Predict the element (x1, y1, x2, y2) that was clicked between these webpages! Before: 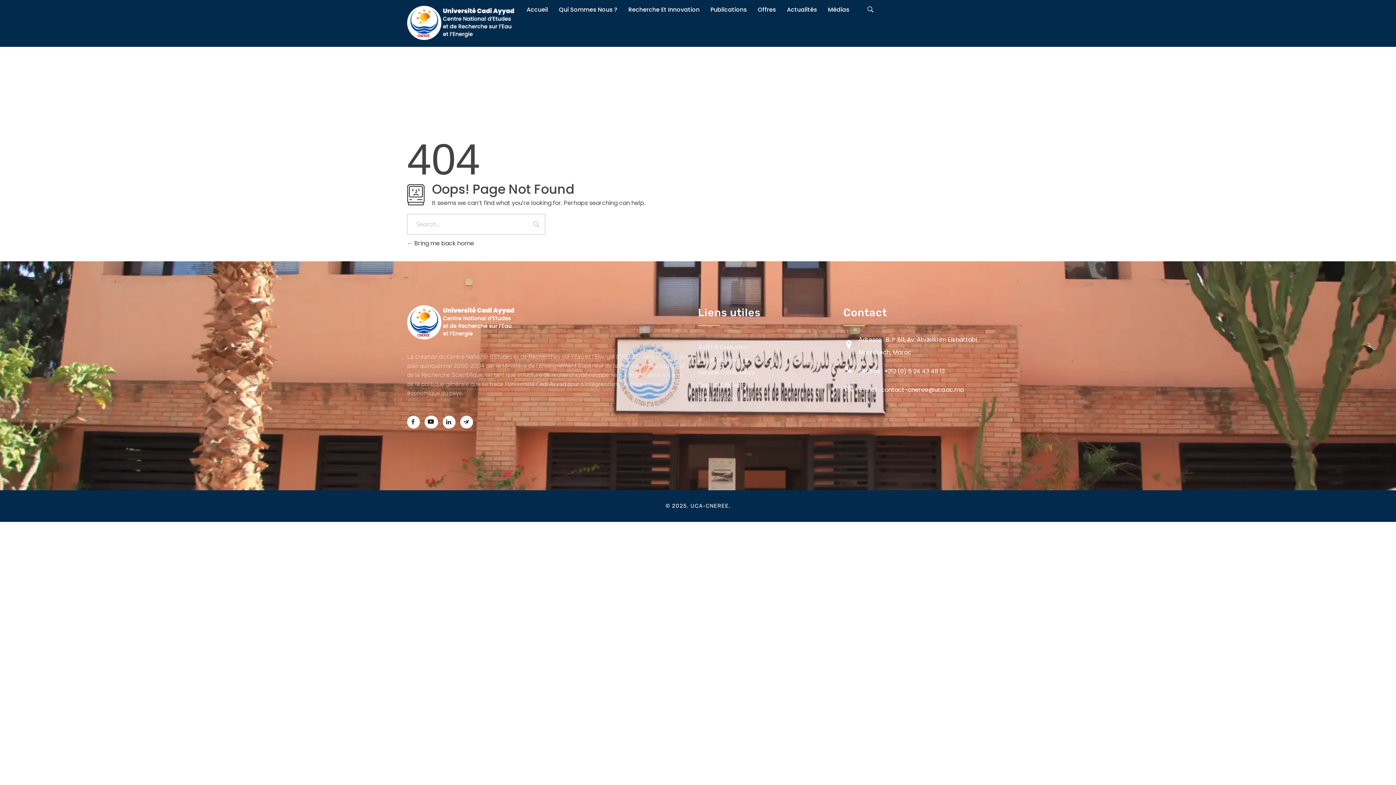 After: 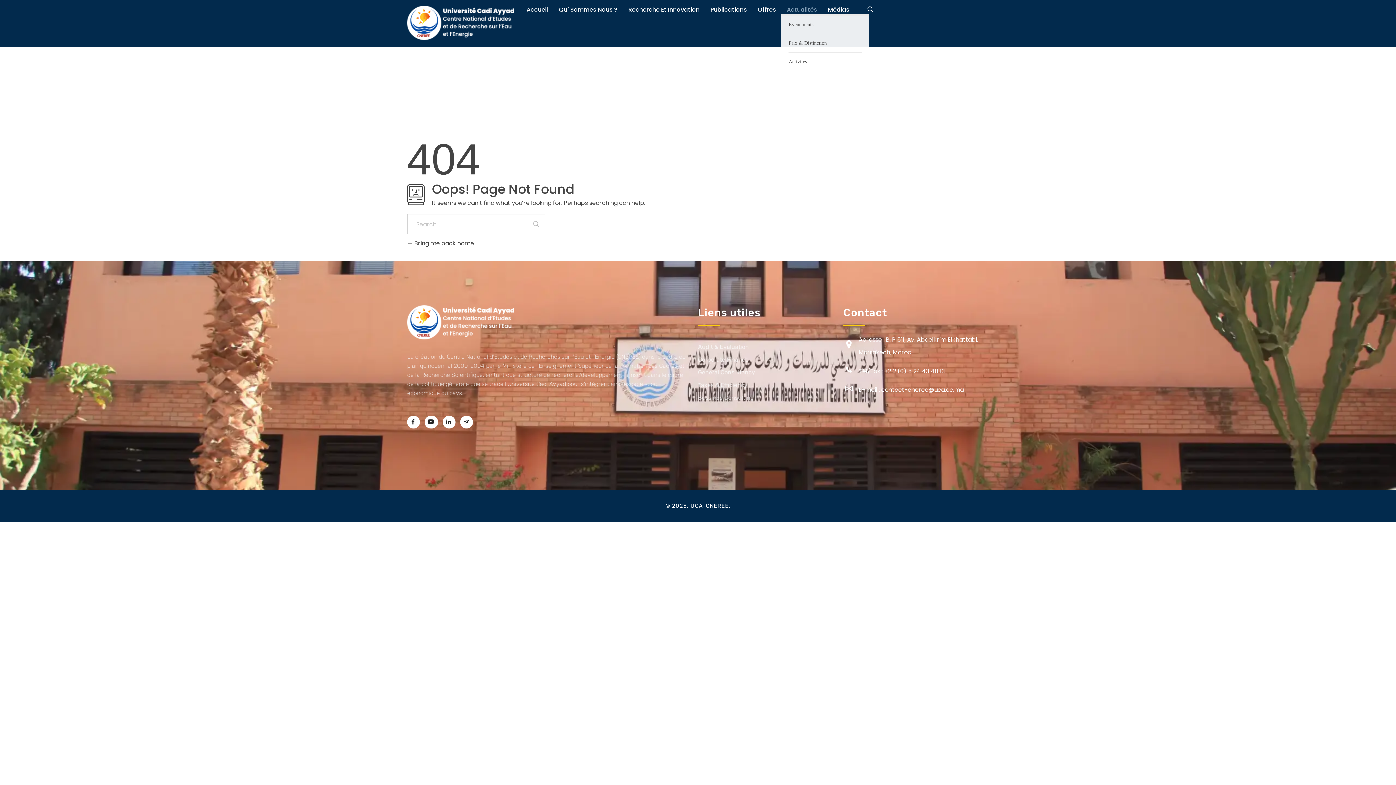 Action: label: Actualités bbox: (781, 5, 822, 14)